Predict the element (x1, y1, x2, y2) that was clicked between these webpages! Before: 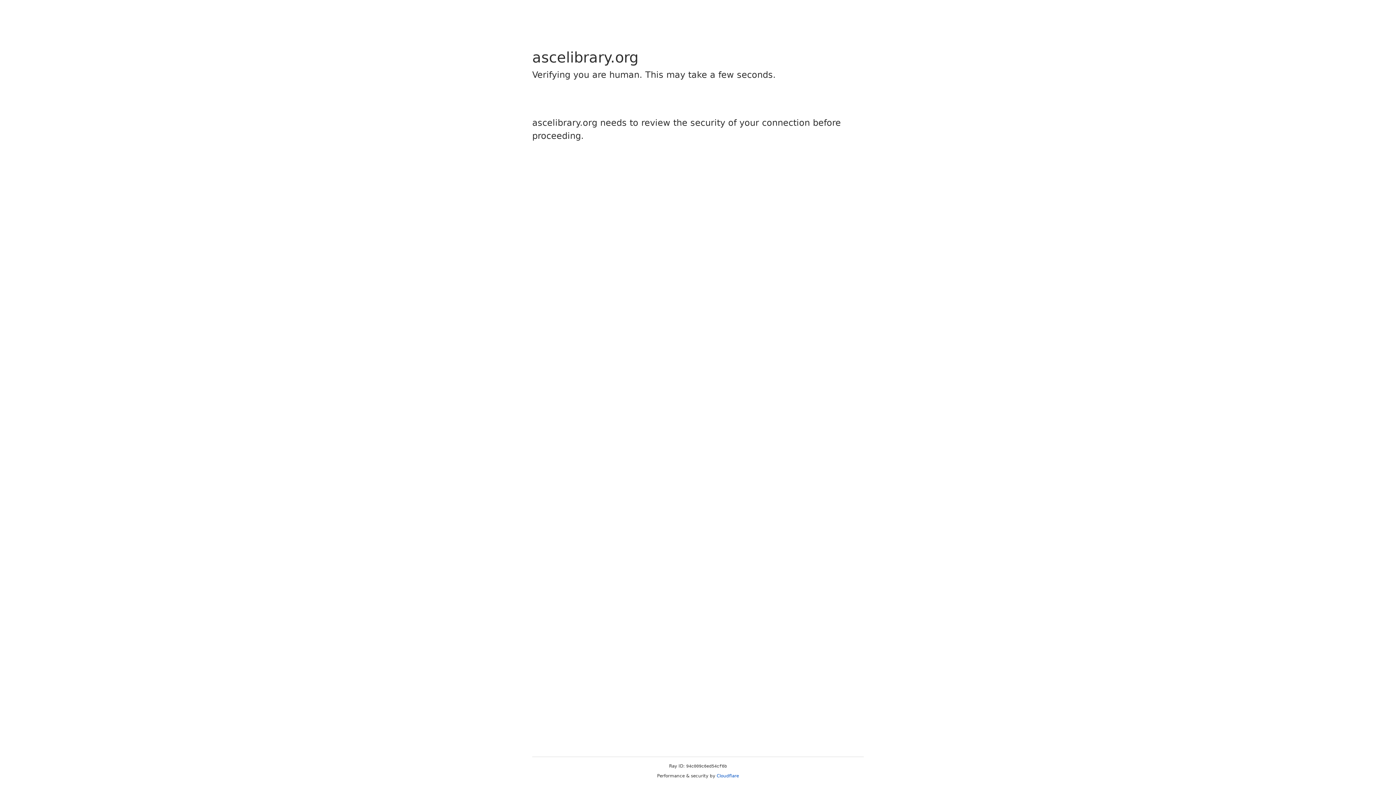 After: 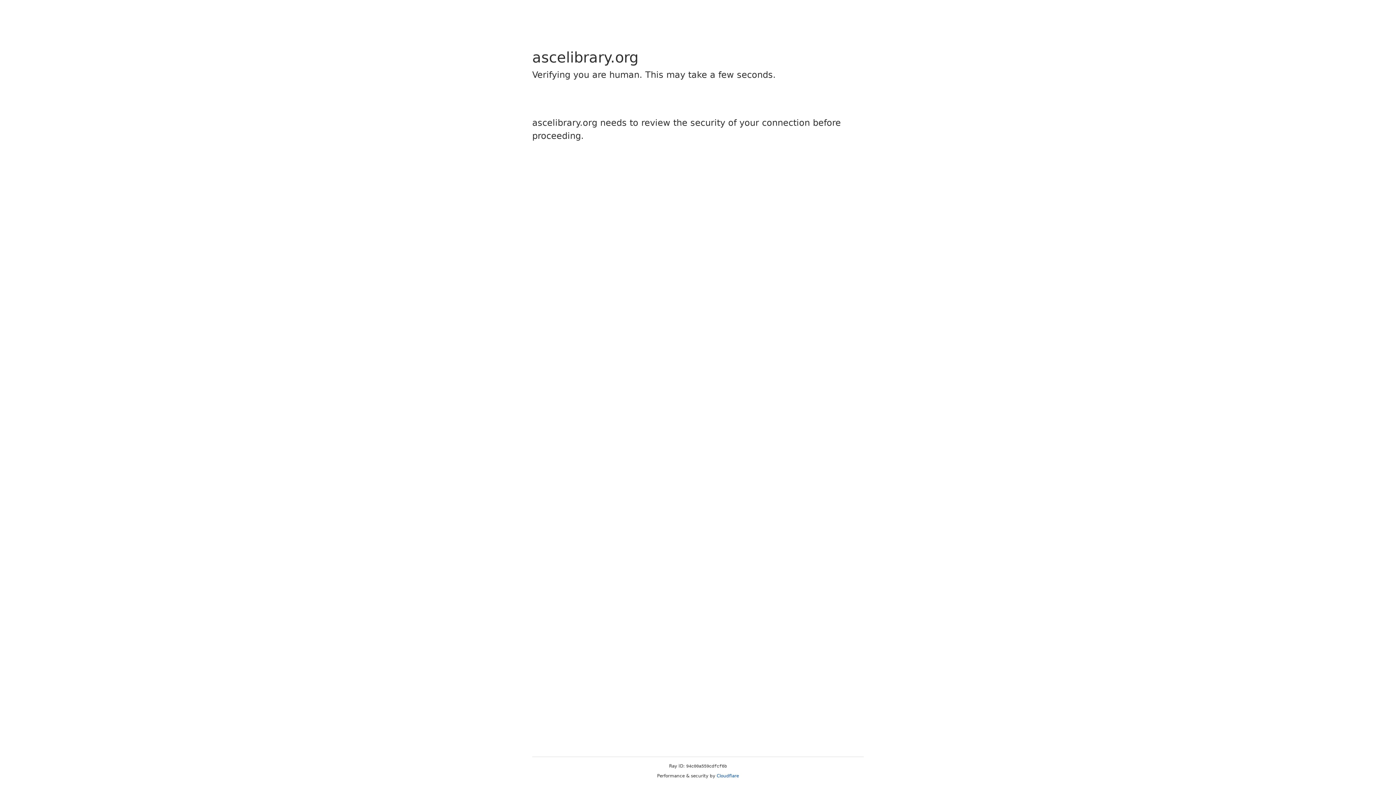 Action: bbox: (716, 773, 739, 778) label: Cloudflare